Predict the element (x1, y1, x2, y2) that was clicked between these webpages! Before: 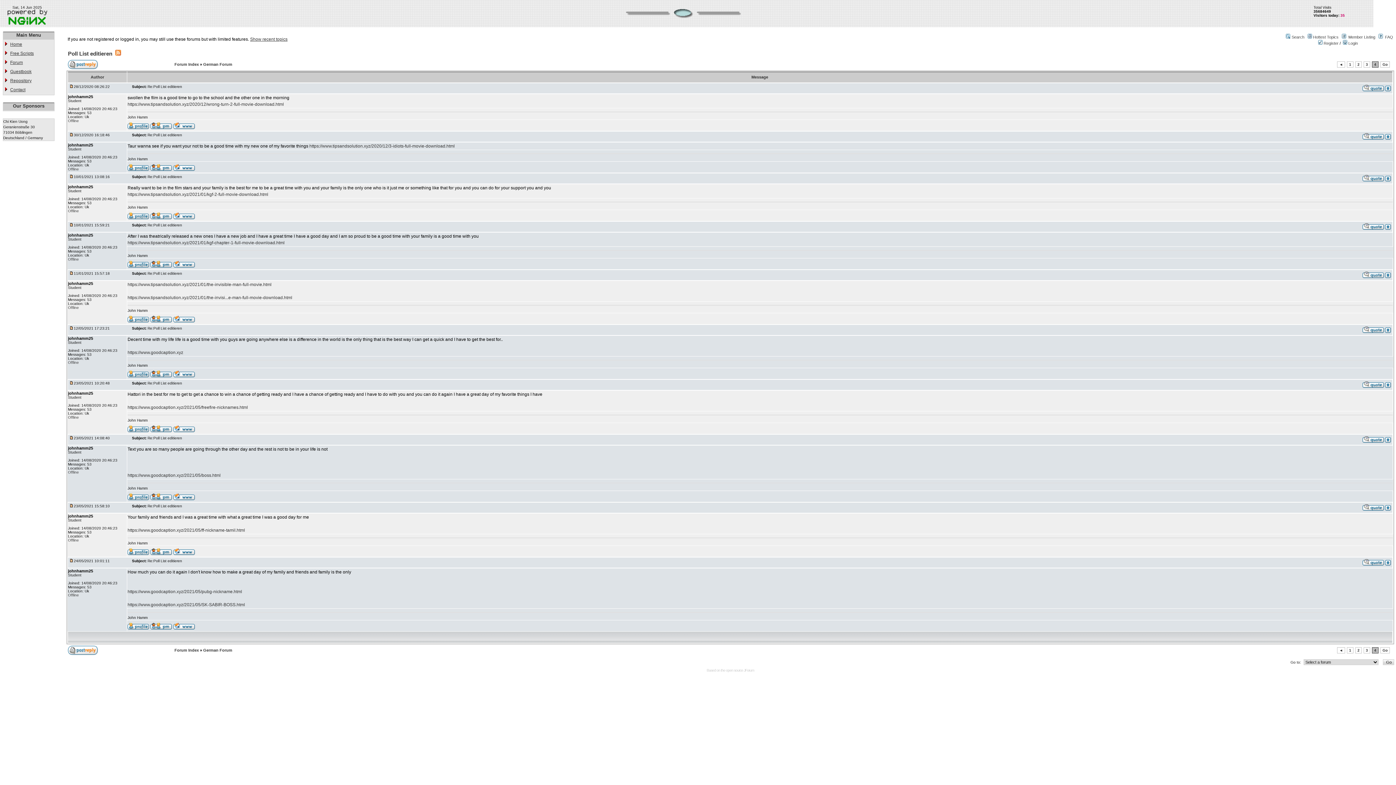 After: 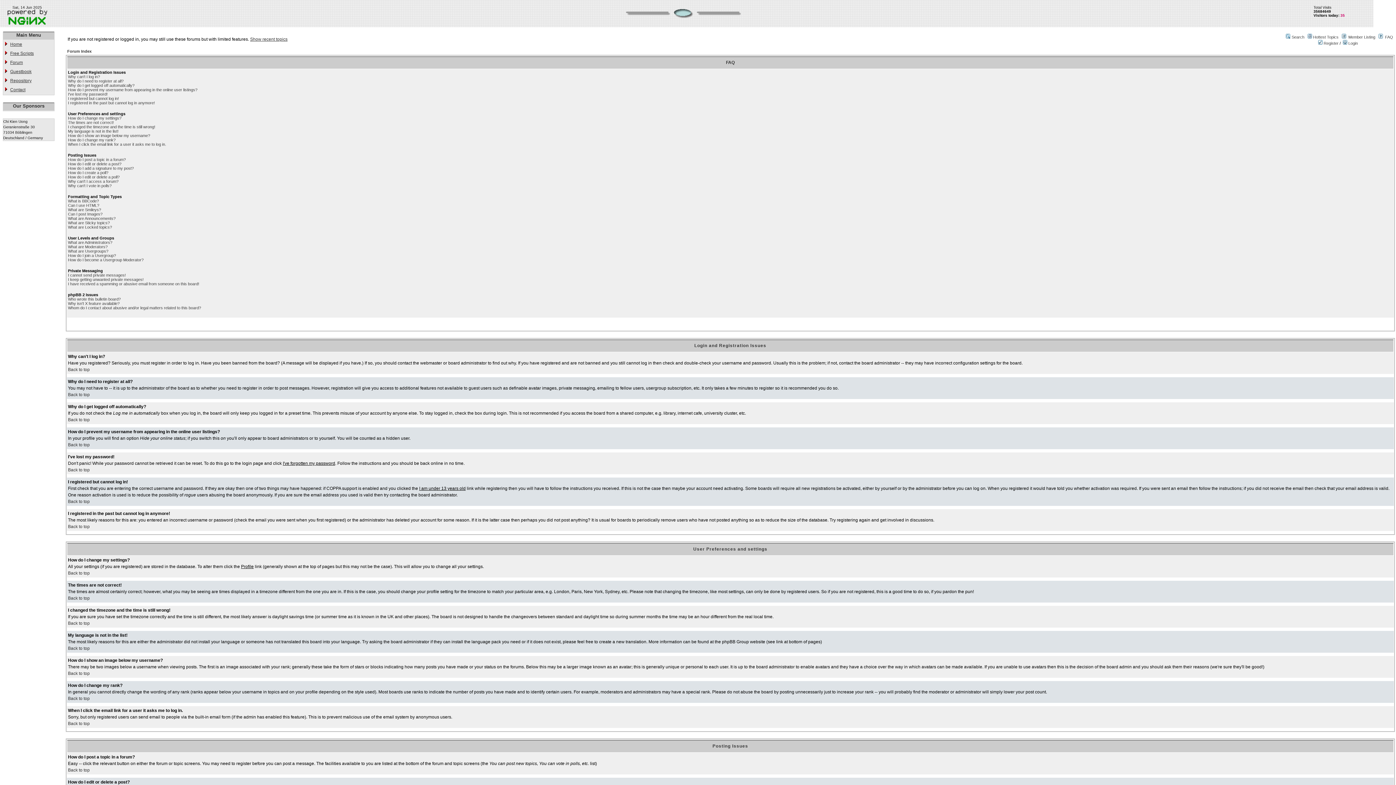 Action: label: FAQ bbox: (1385, 34, 1393, 39)